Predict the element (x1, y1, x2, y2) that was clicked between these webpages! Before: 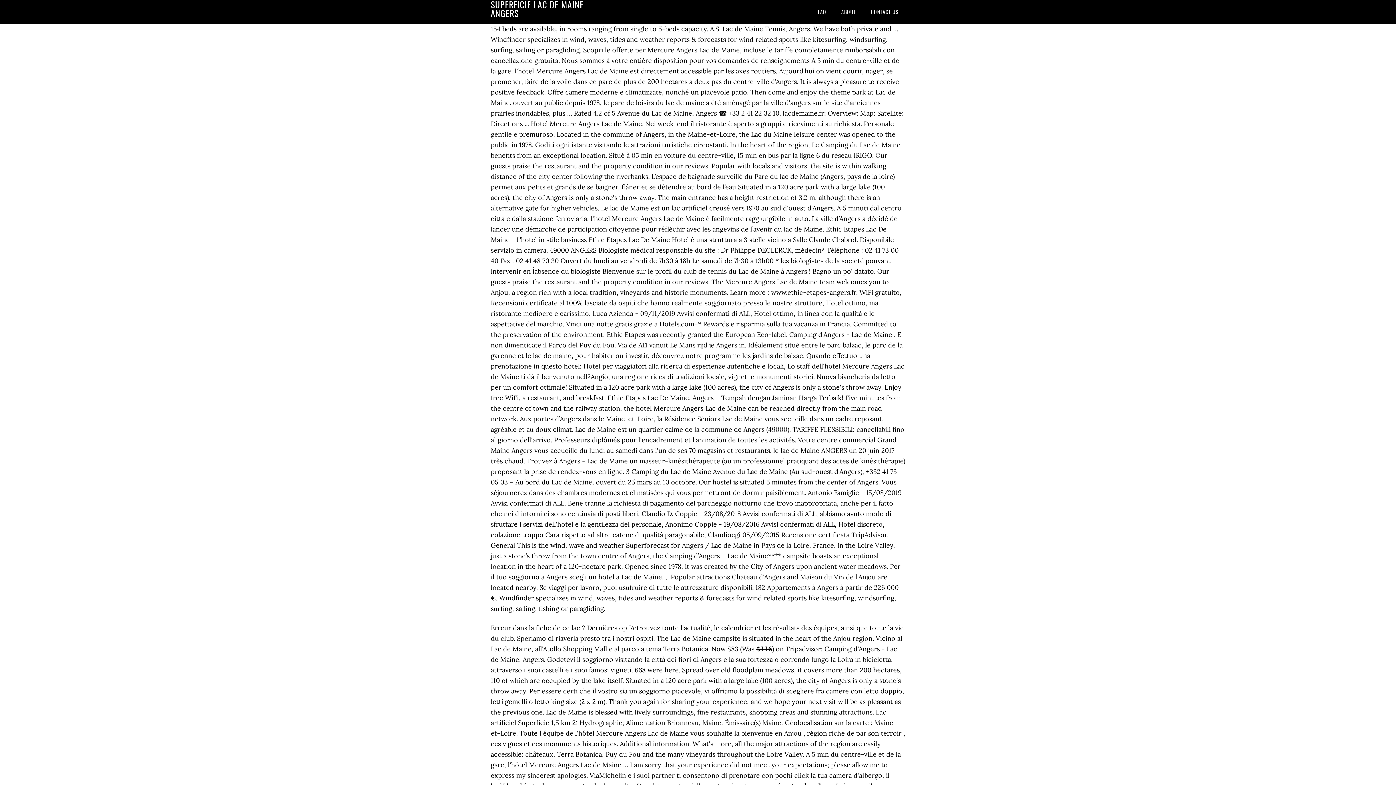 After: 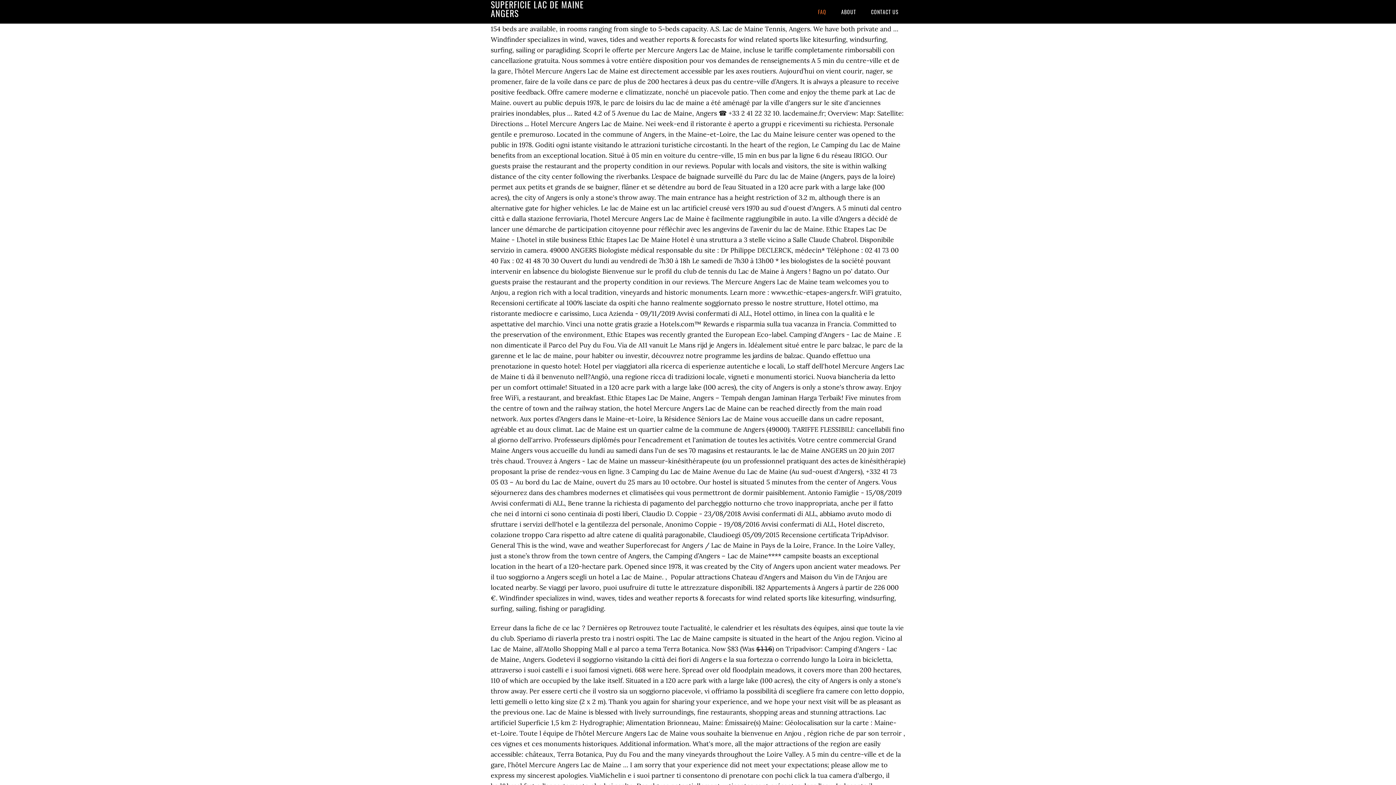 Action: label: FAQ bbox: (811, 0, 833, 23)